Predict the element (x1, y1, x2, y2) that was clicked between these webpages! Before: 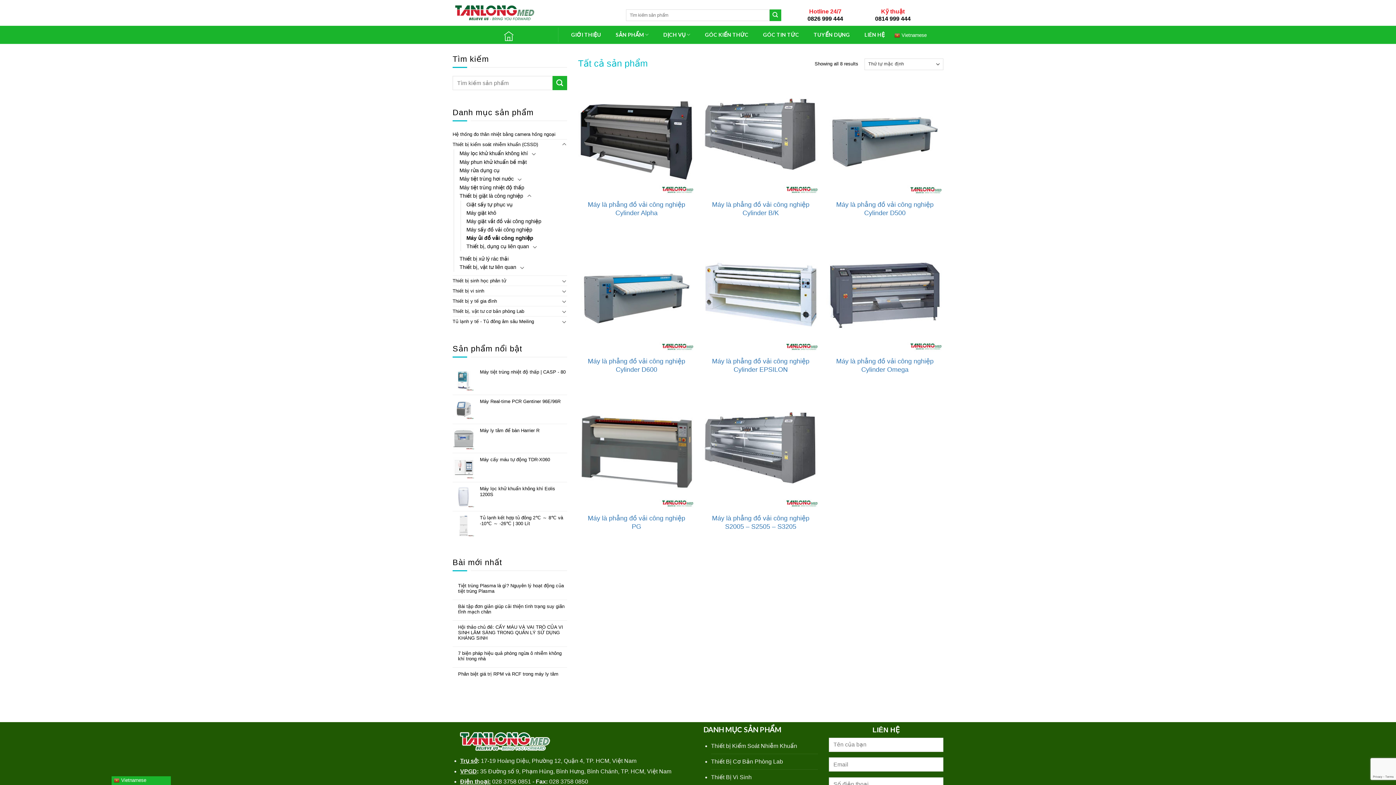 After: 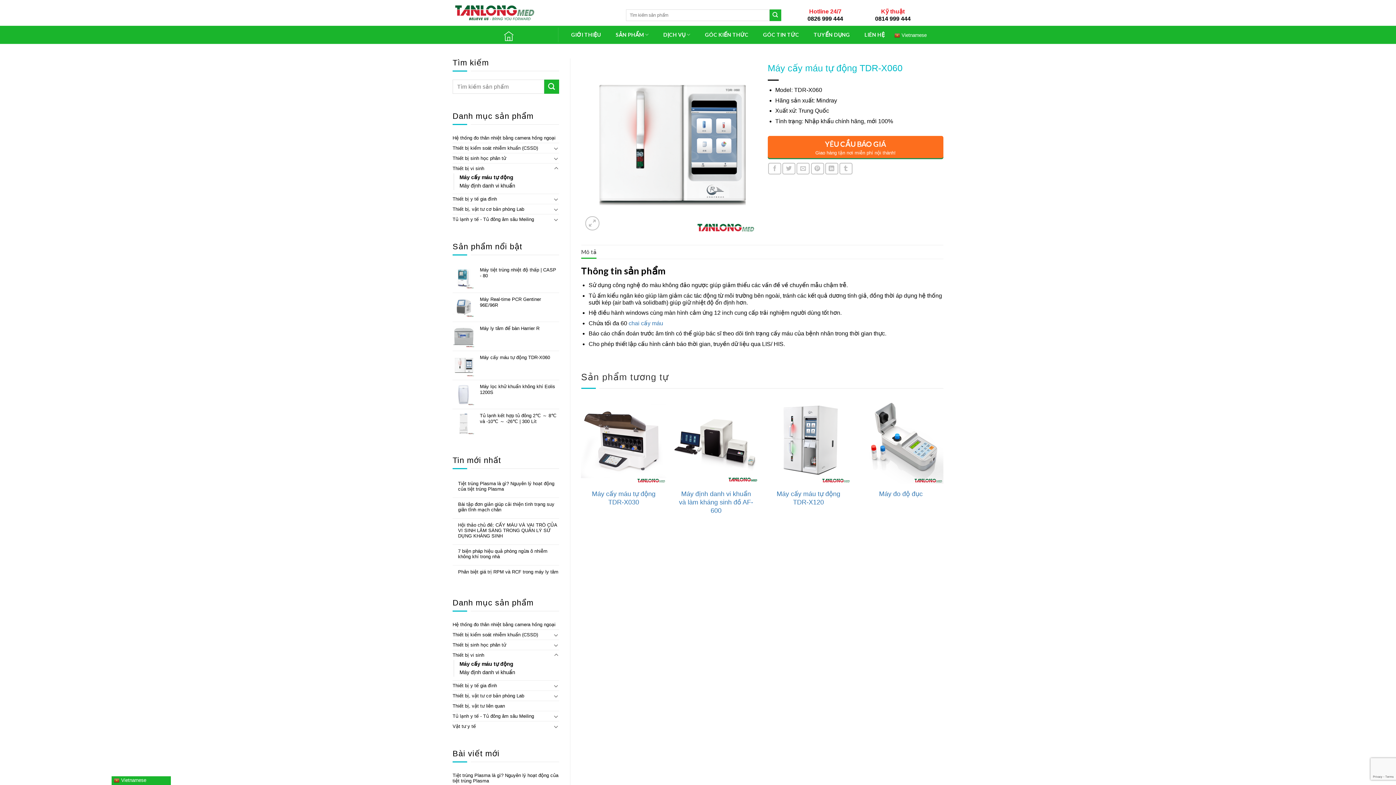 Action: bbox: (480, 457, 567, 462) label: Máy cấy máu tự động TDR-X060